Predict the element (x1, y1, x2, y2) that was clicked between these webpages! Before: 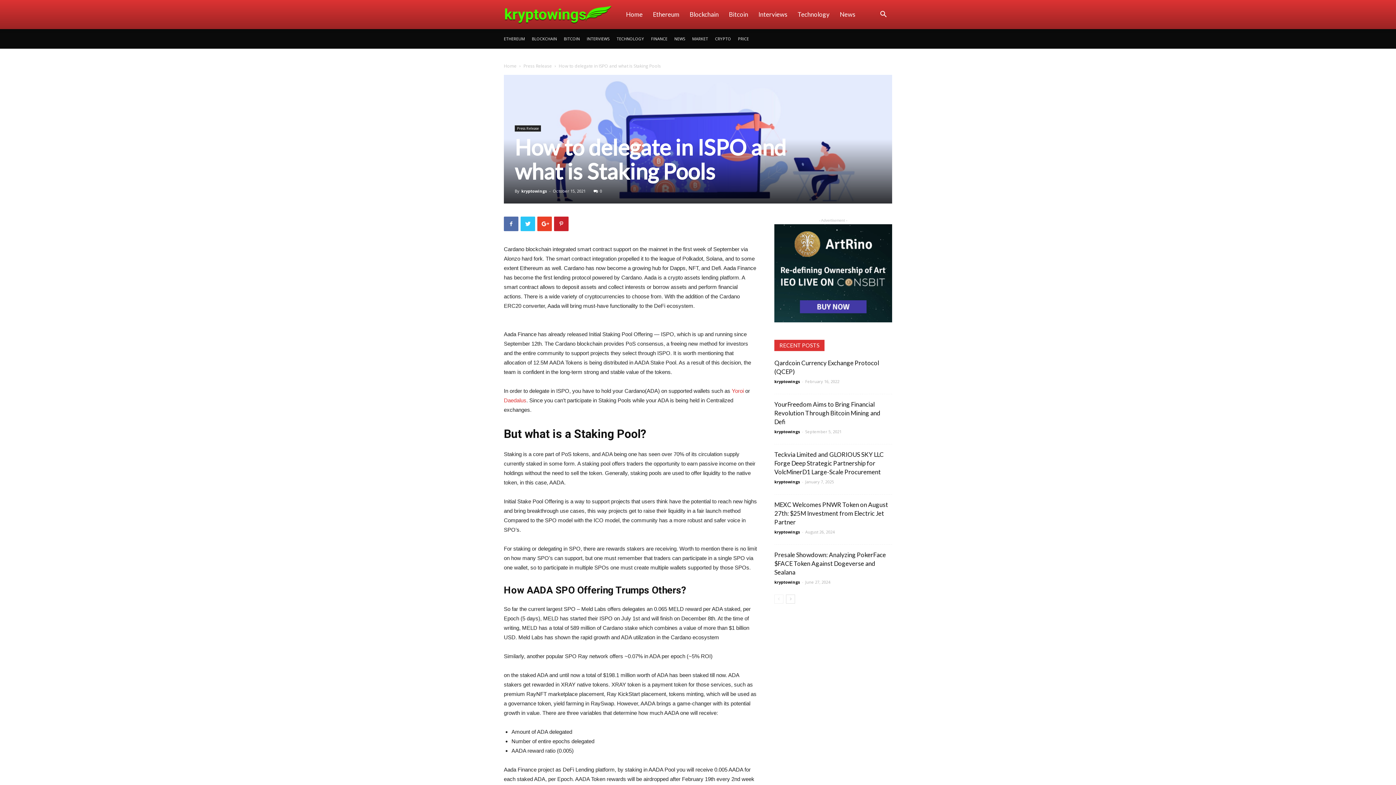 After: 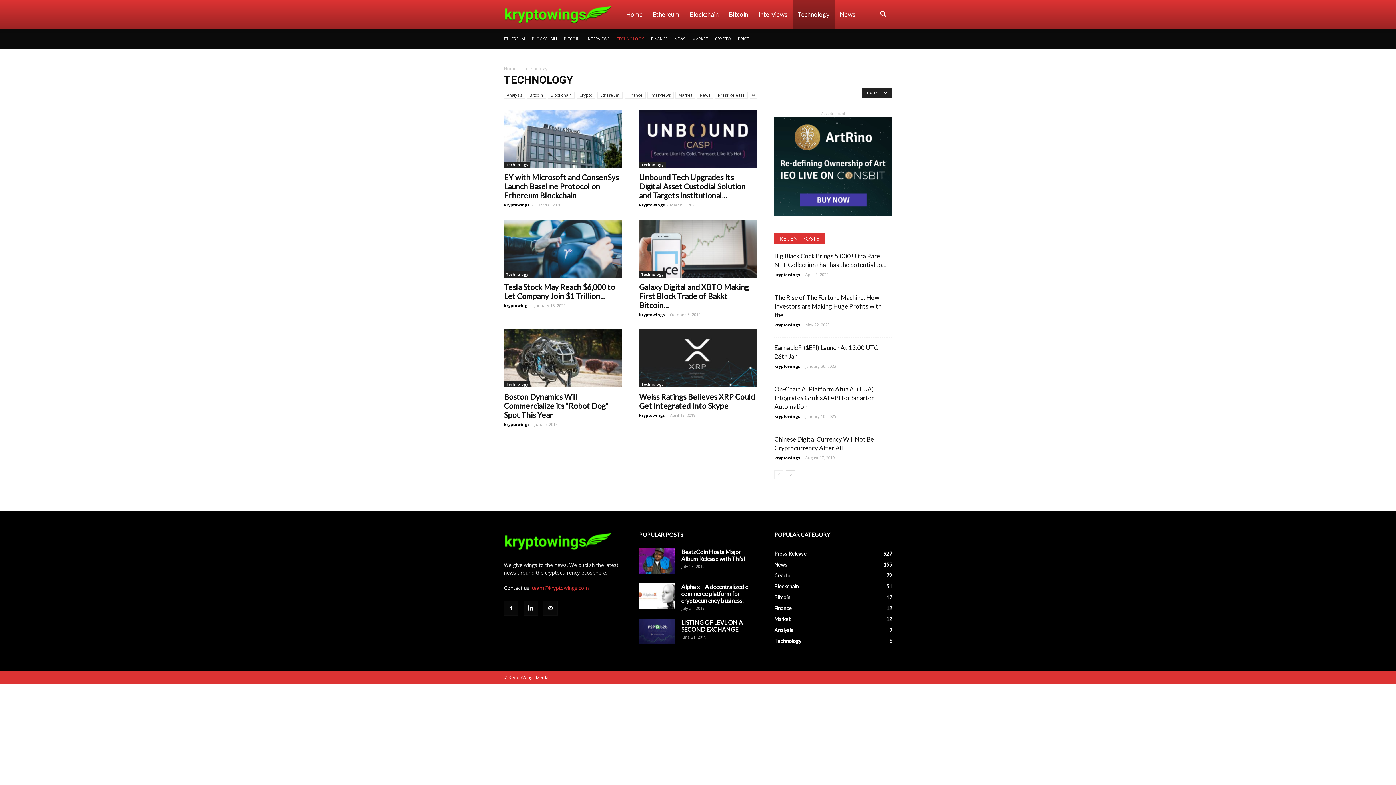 Action: label: Technology bbox: (792, 0, 834, 29)